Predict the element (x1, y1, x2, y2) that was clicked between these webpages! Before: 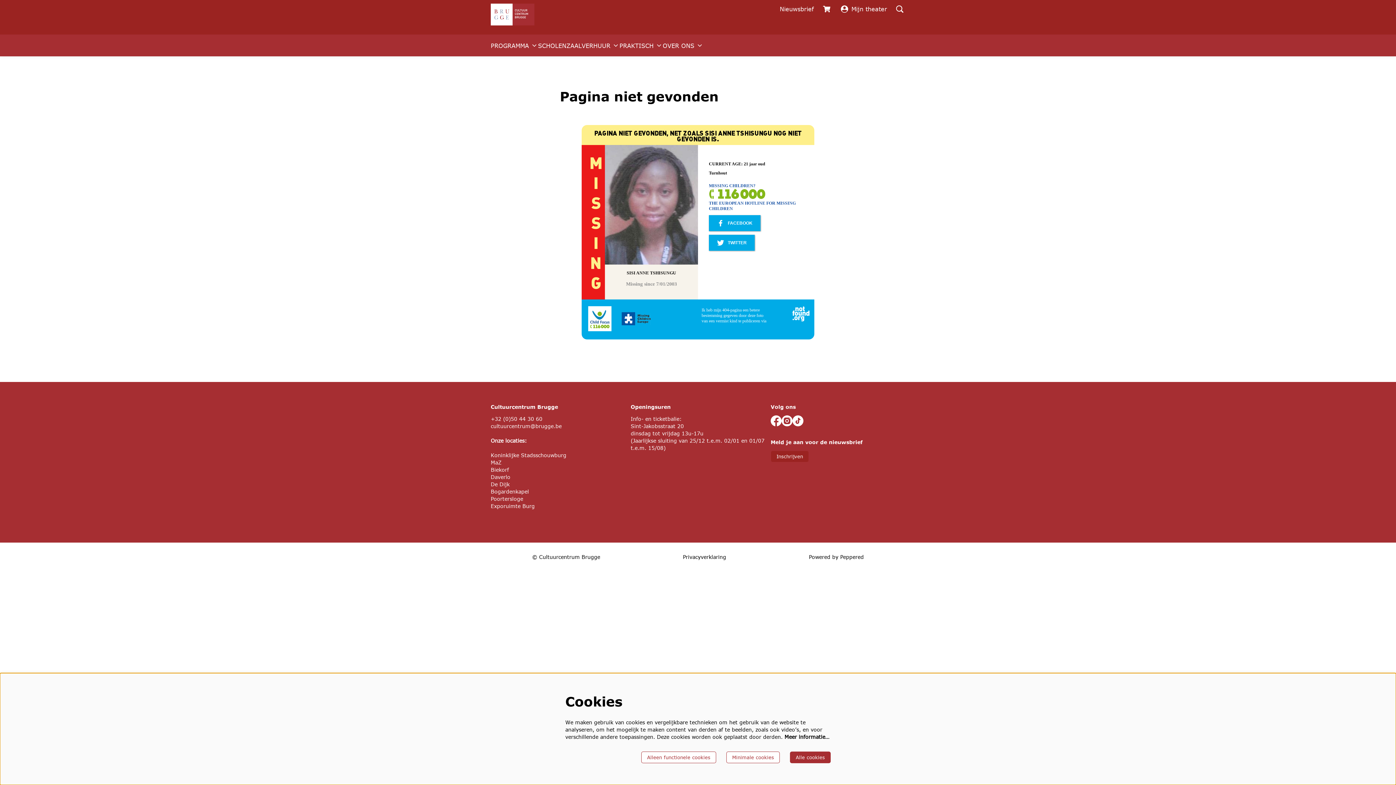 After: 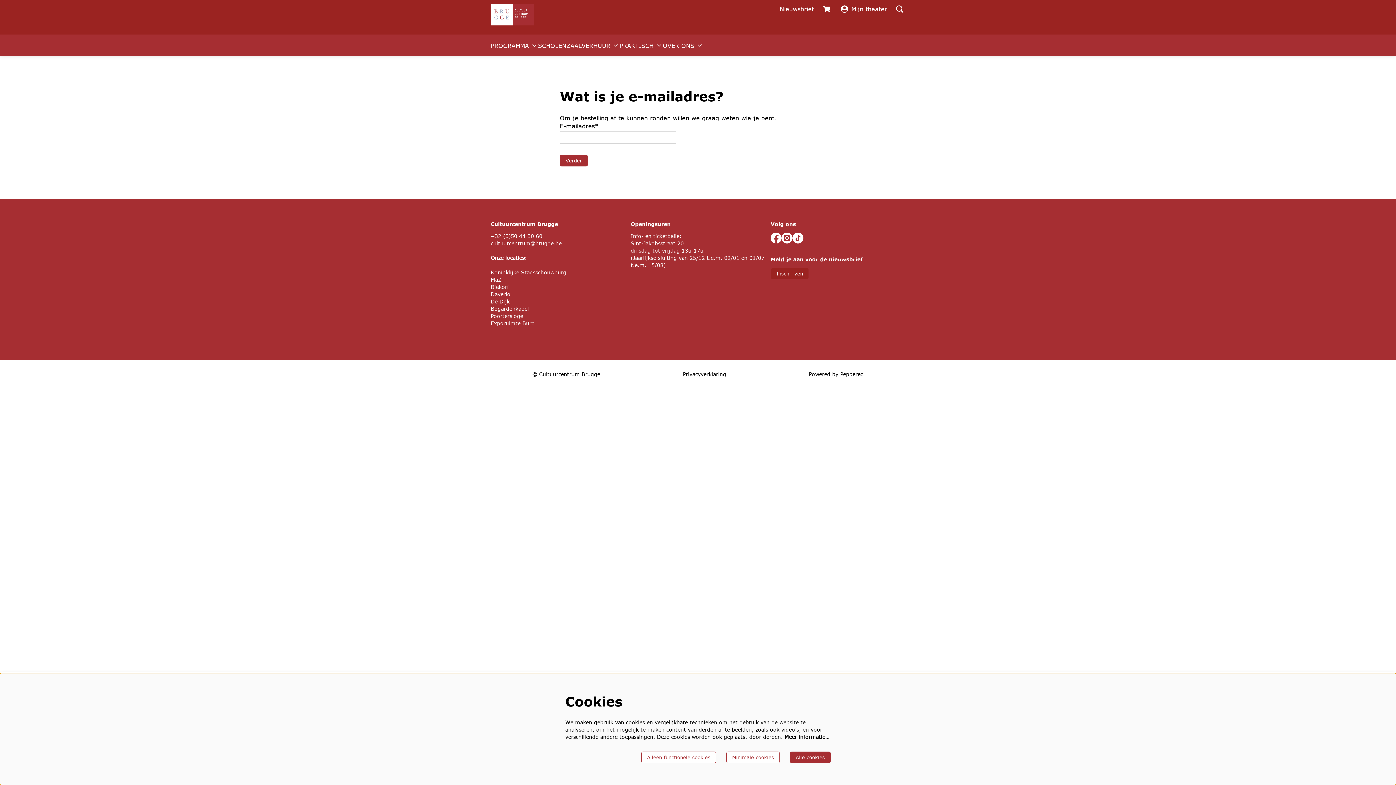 Action: bbox: (821, 3, 833, 14) label: Winkelmandje